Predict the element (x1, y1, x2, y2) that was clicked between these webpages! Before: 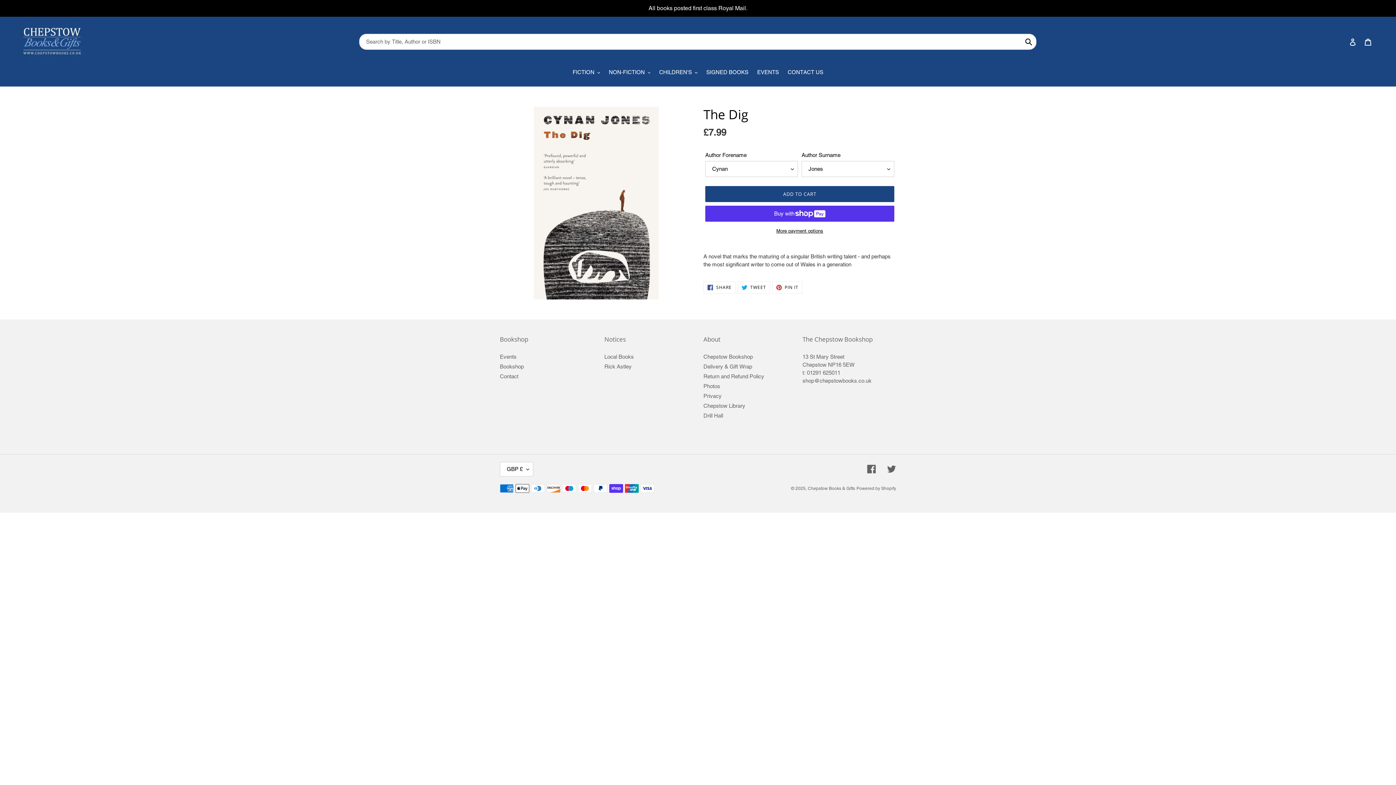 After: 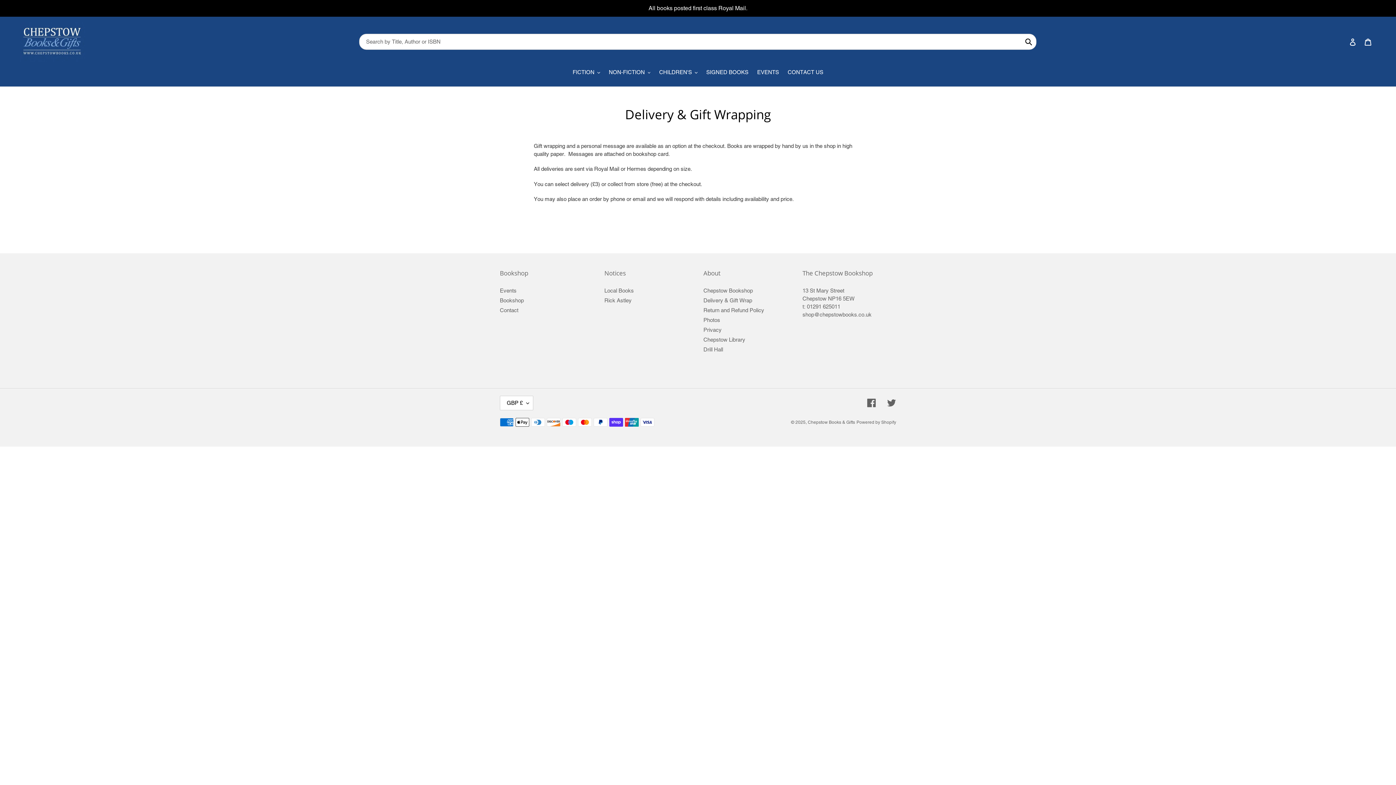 Action: bbox: (703, 363, 752, 369) label: Delivery & Gift Wrap